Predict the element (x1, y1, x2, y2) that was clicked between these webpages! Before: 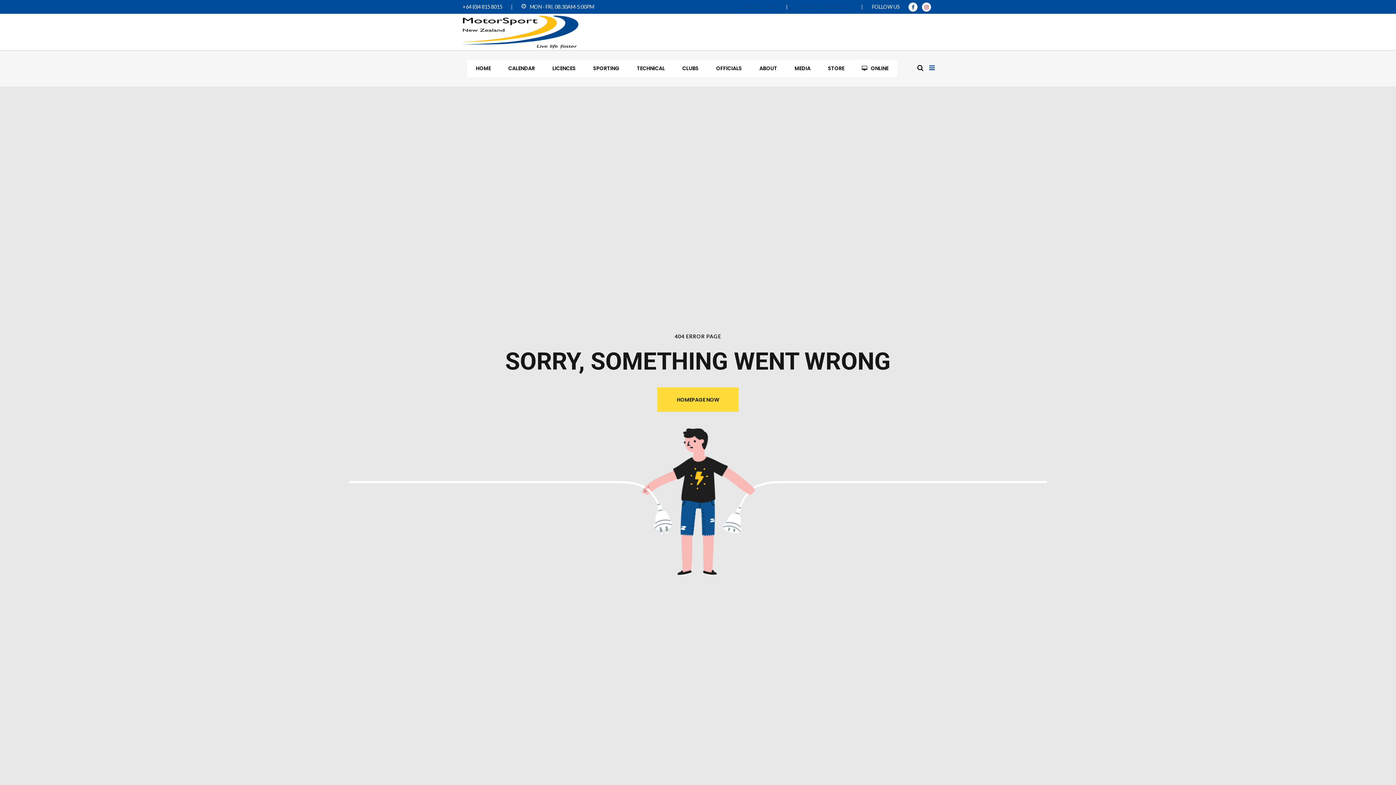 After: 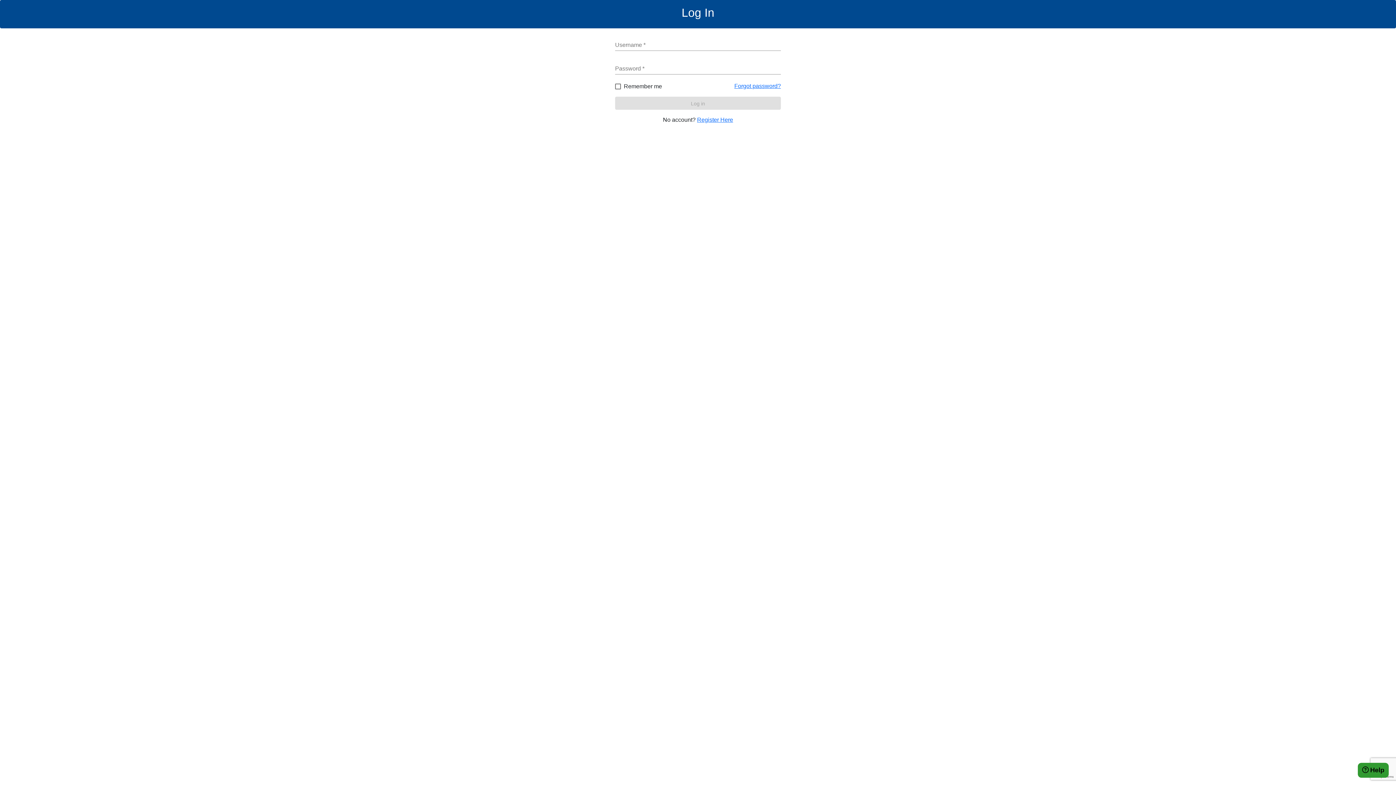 Action: bbox: (853, 50, 897, 86) label: ONLINE